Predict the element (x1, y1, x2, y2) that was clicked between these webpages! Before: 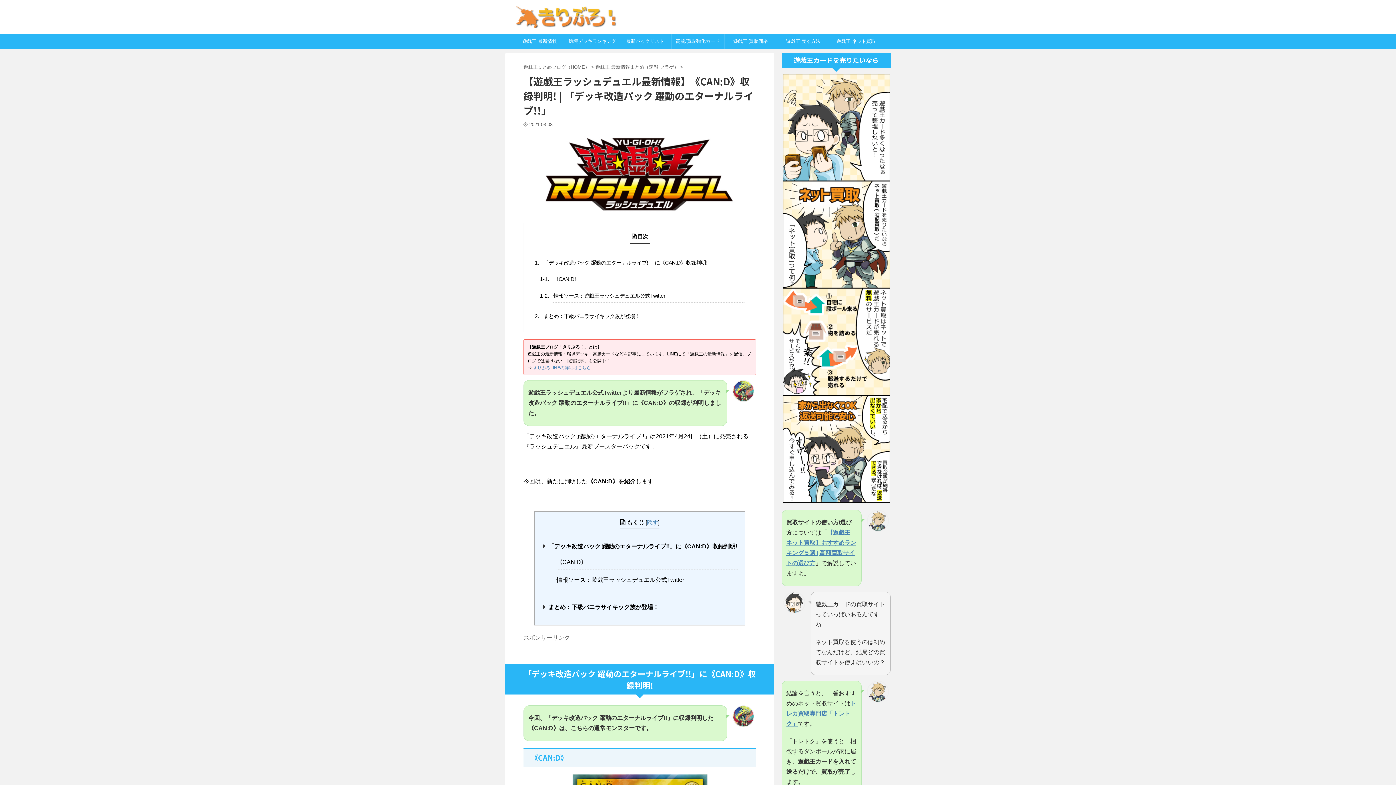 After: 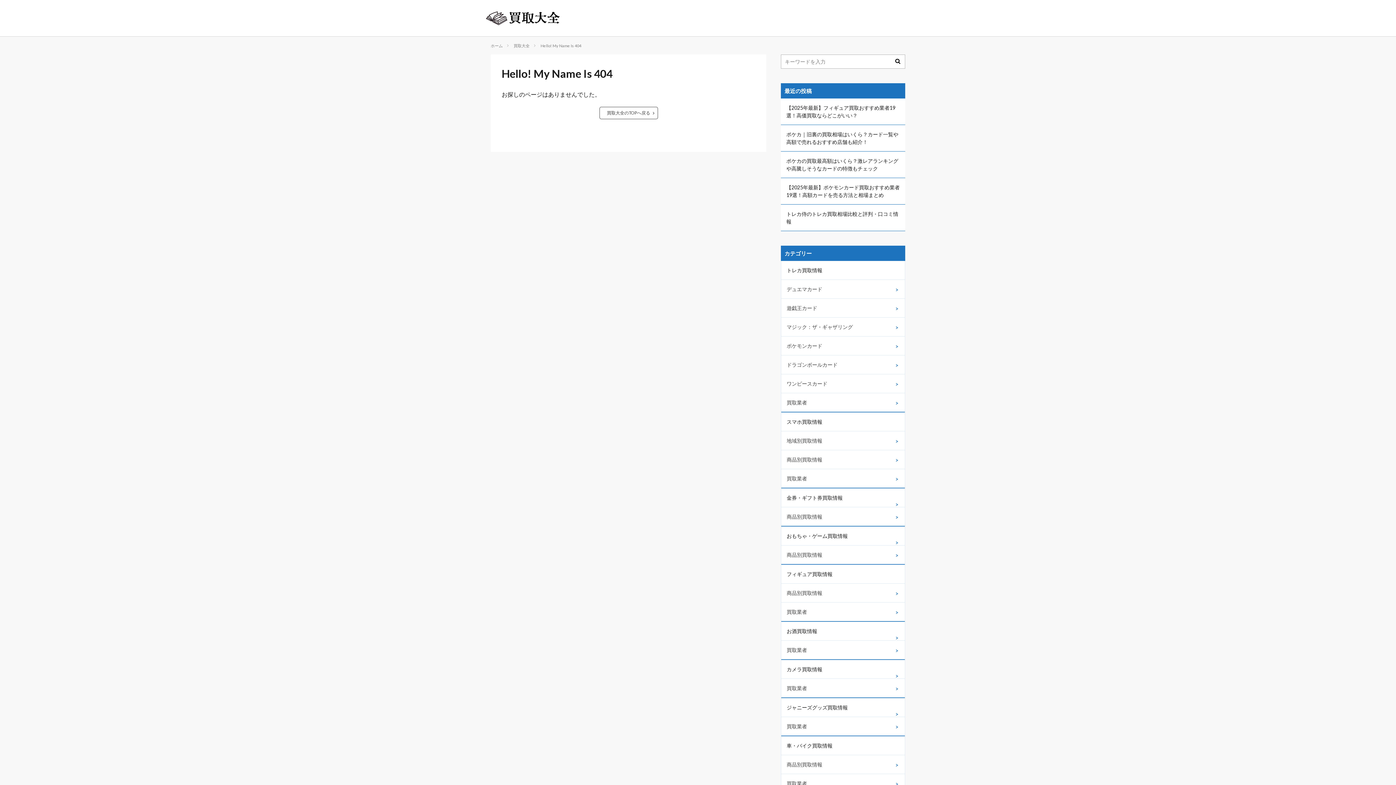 Action: bbox: (830, 34, 882, 48) label: 遊戯王 ネット買取